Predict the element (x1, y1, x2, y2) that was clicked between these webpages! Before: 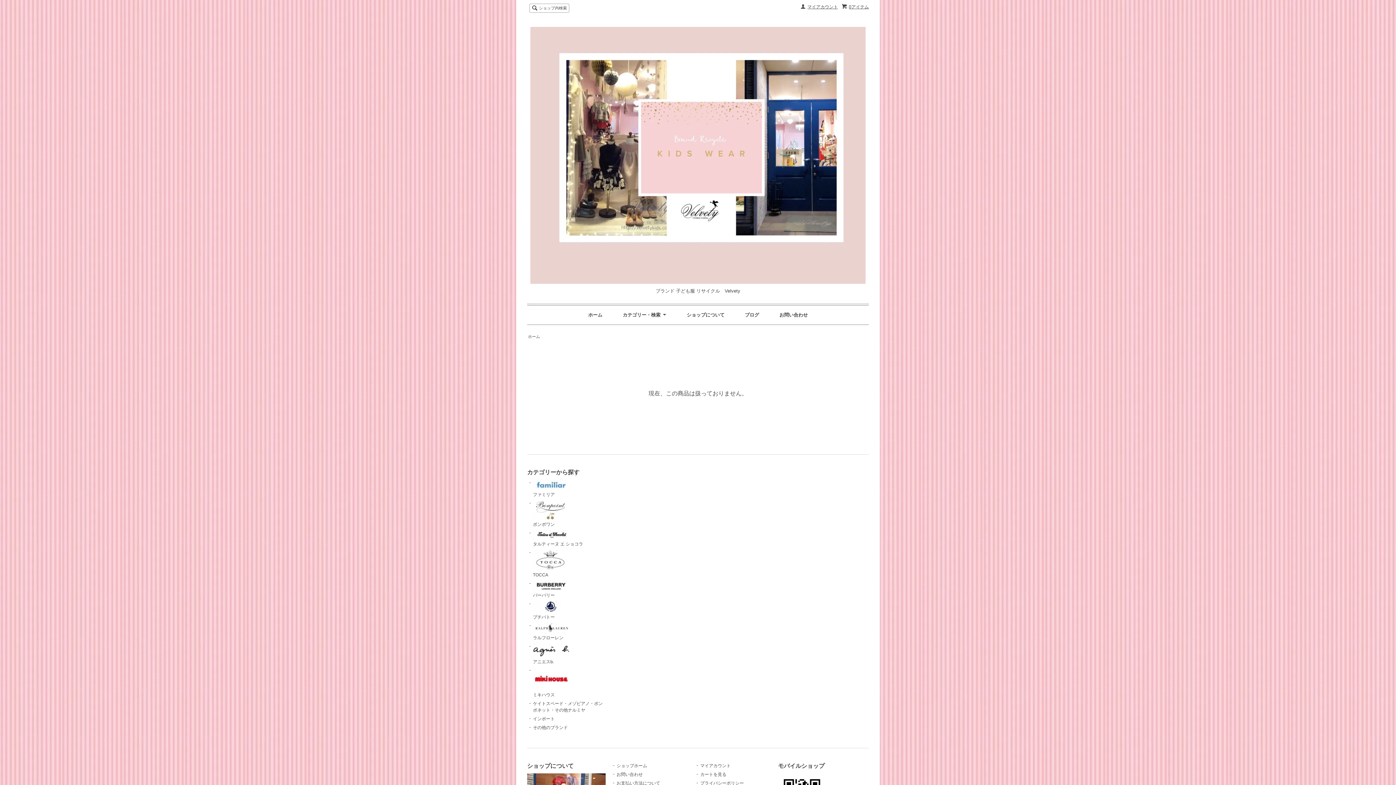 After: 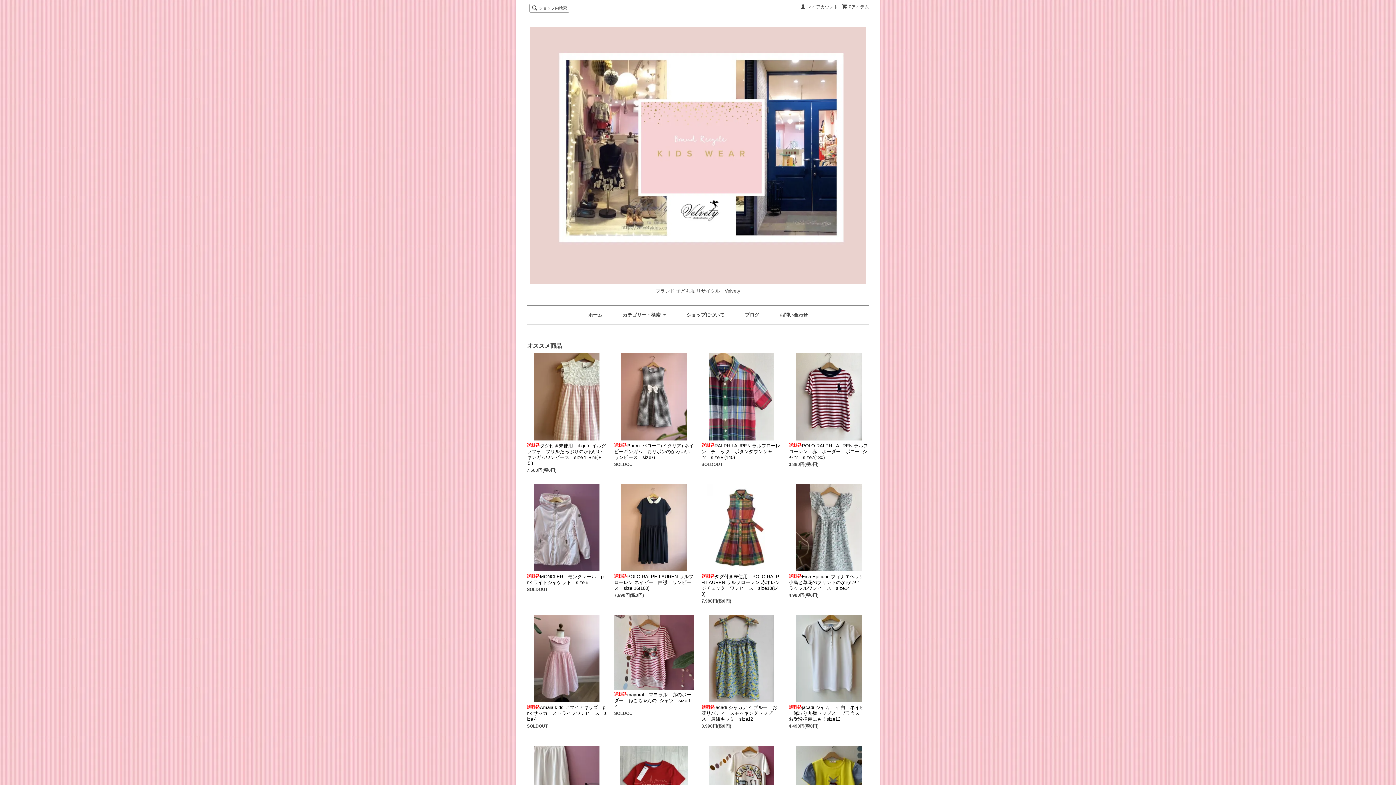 Action: bbox: (588, 312, 602, 317) label: ホーム